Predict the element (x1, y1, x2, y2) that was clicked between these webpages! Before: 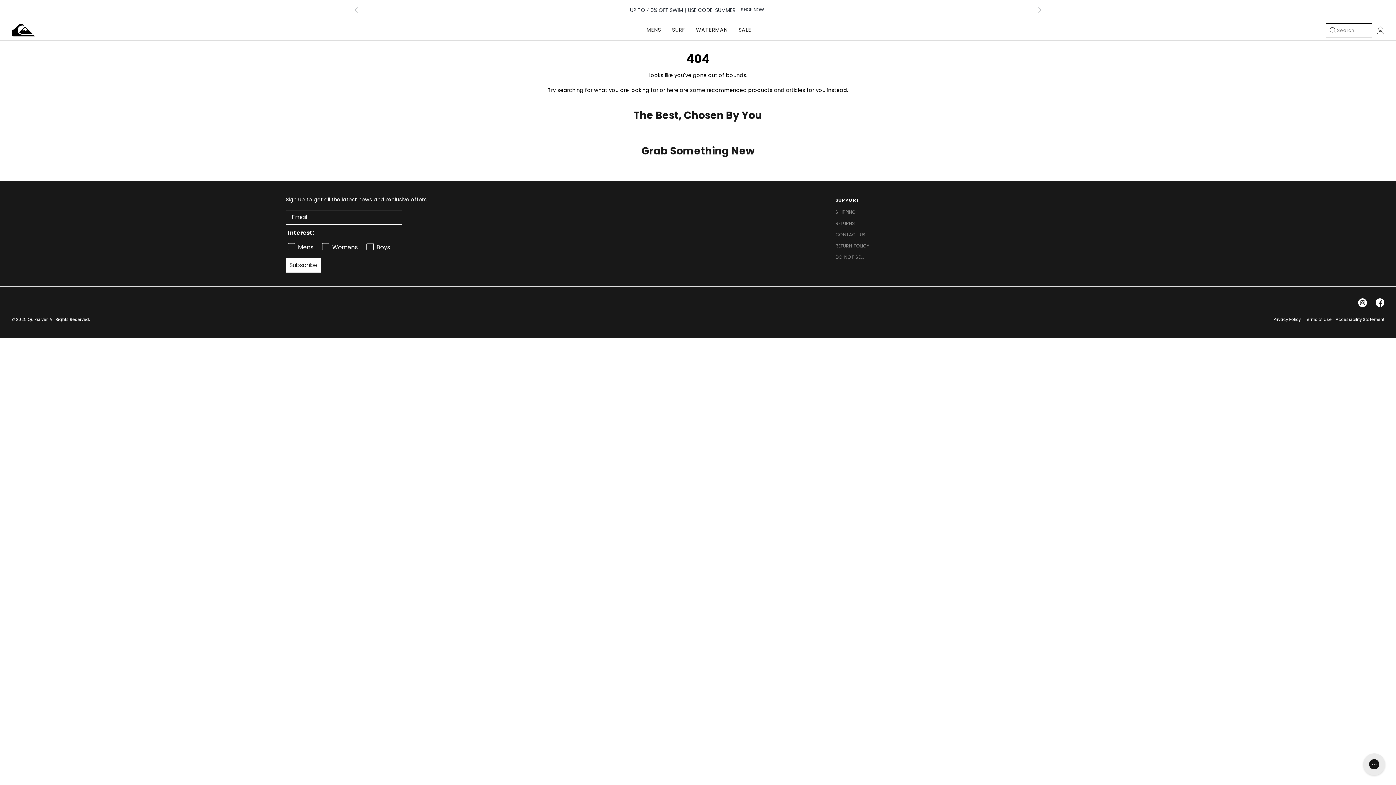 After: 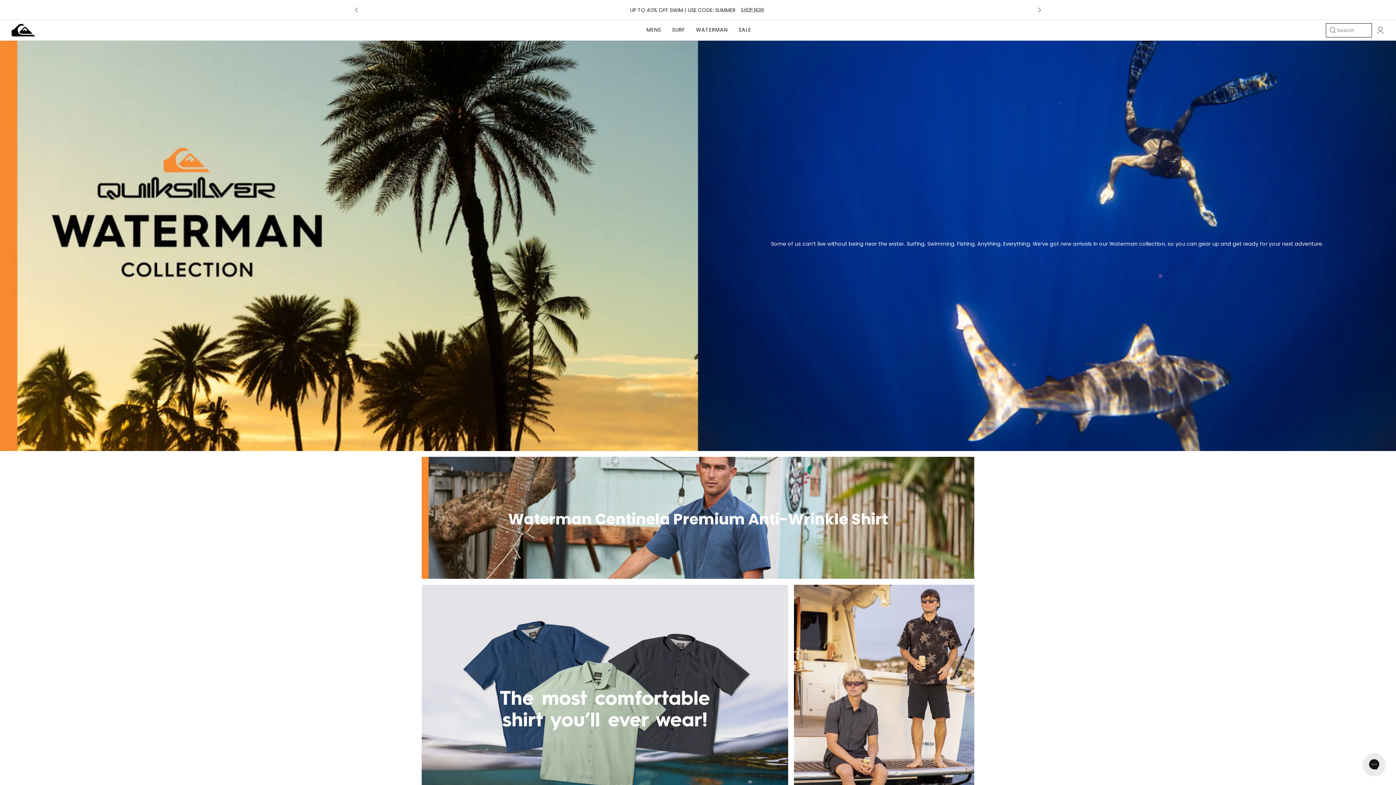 Action: bbox: (696, 20, 727, 40) label: WATERMAN